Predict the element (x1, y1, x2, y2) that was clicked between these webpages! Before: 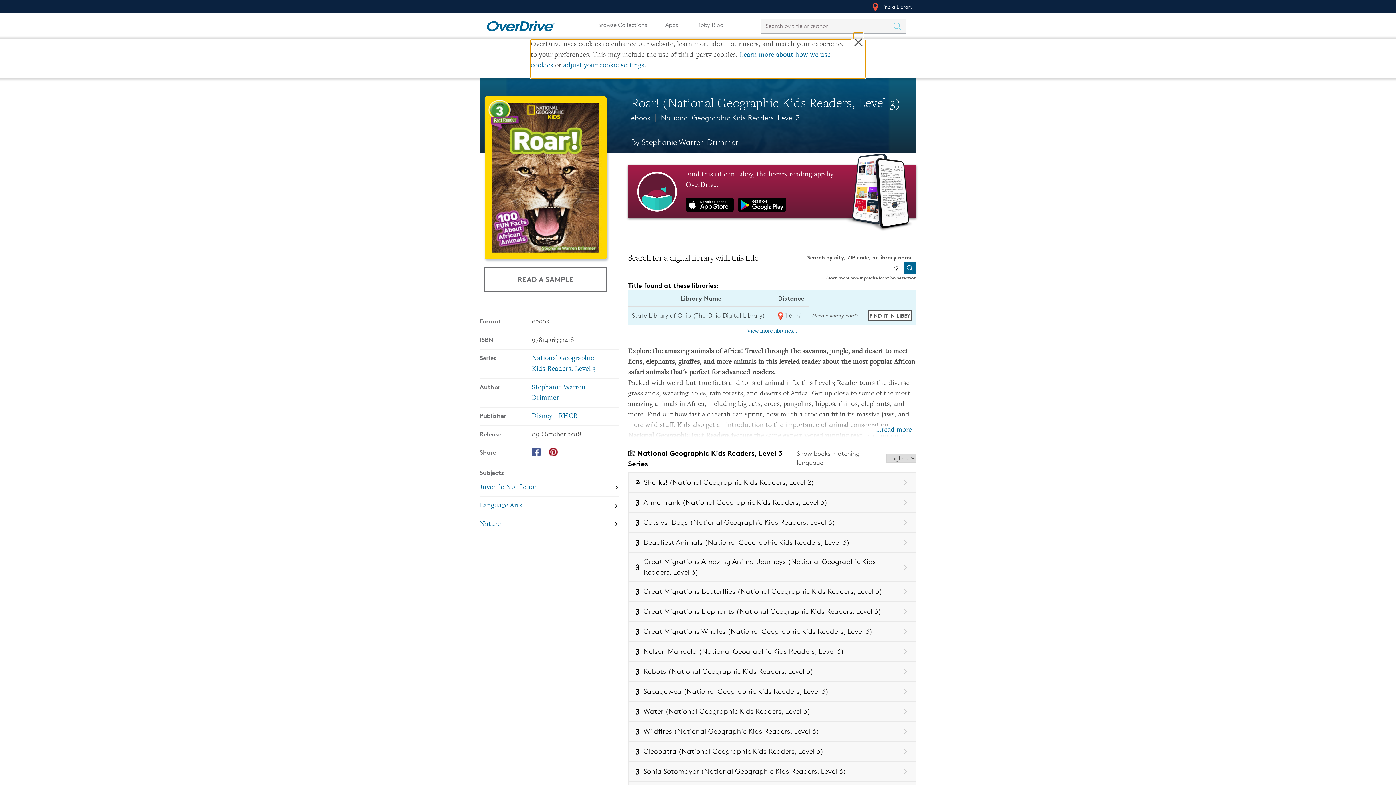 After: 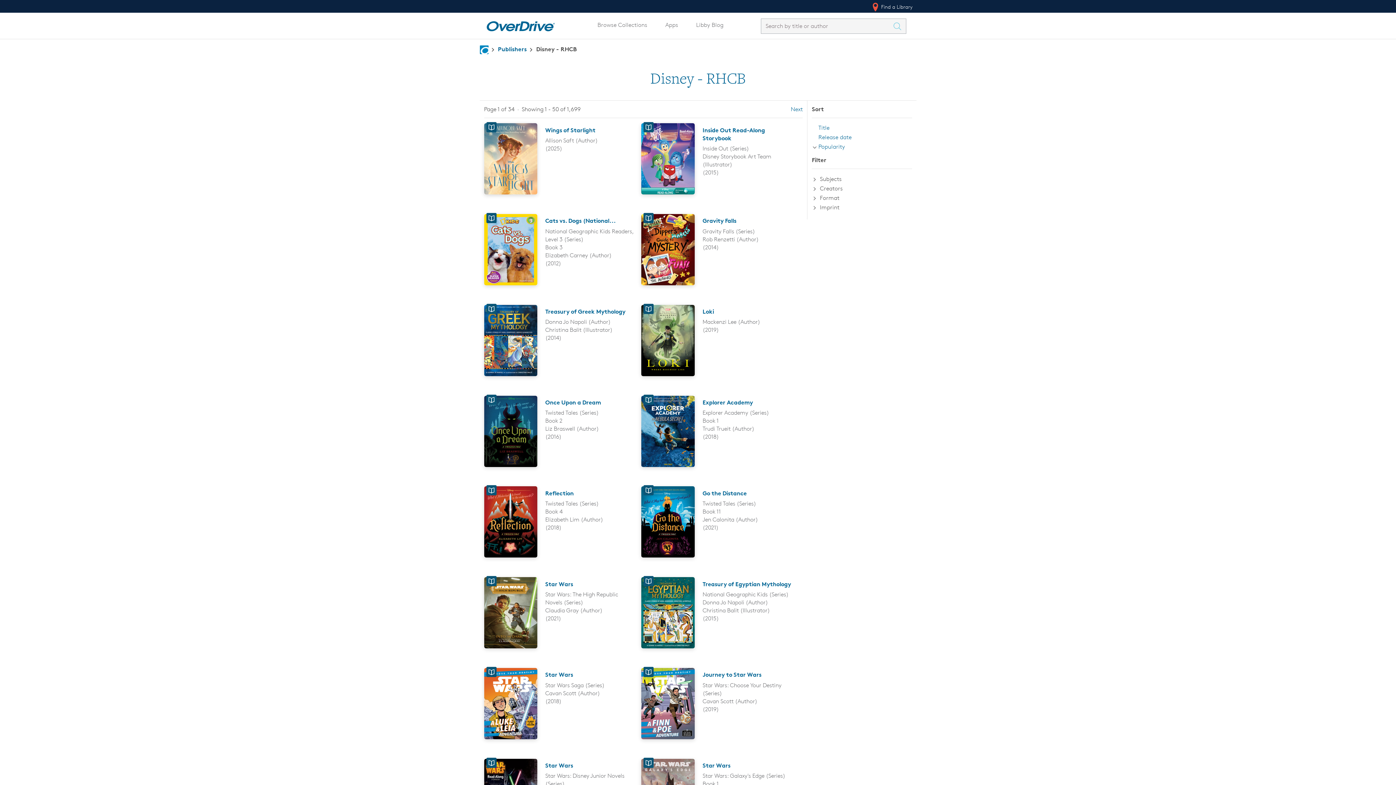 Action: bbox: (531, 413, 577, 420) label: Search by publisher, Disney - RHCB